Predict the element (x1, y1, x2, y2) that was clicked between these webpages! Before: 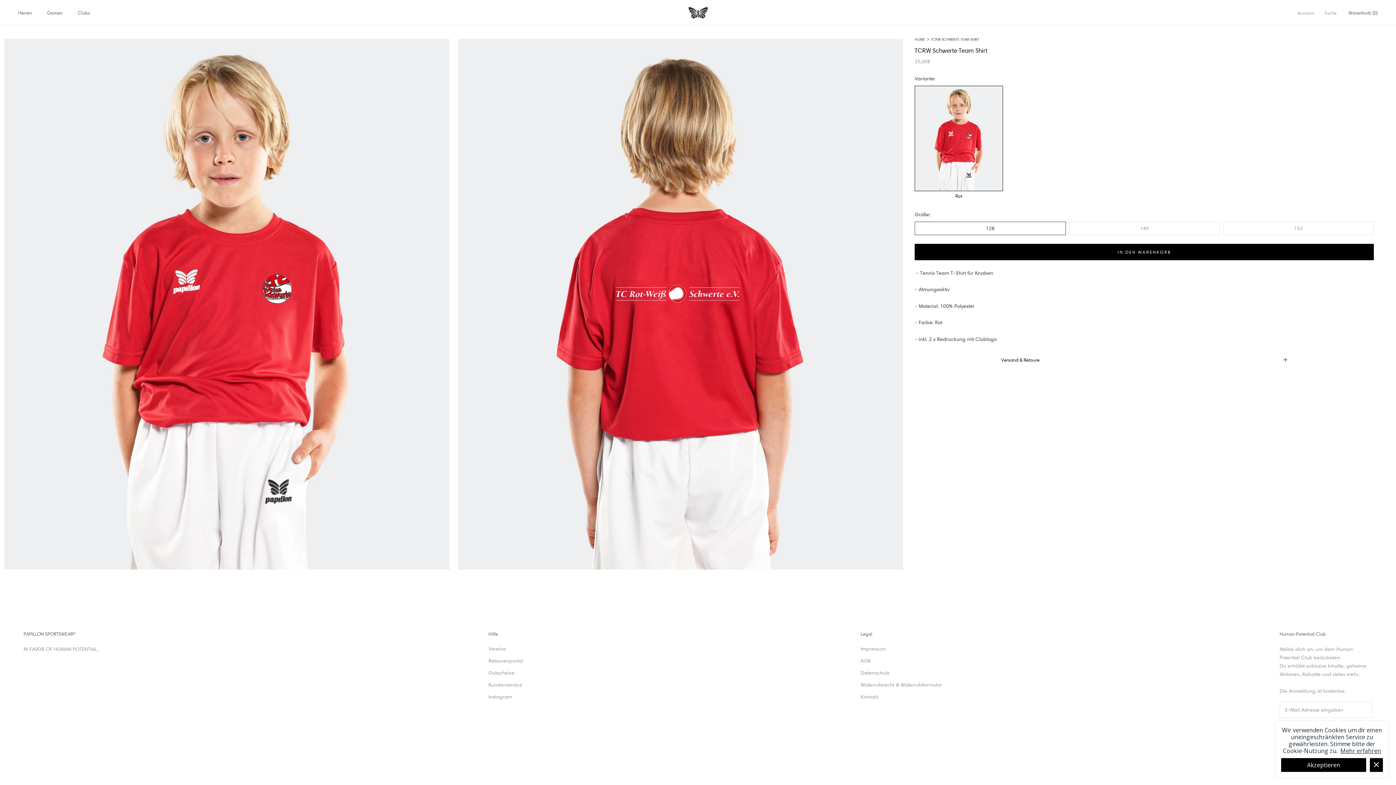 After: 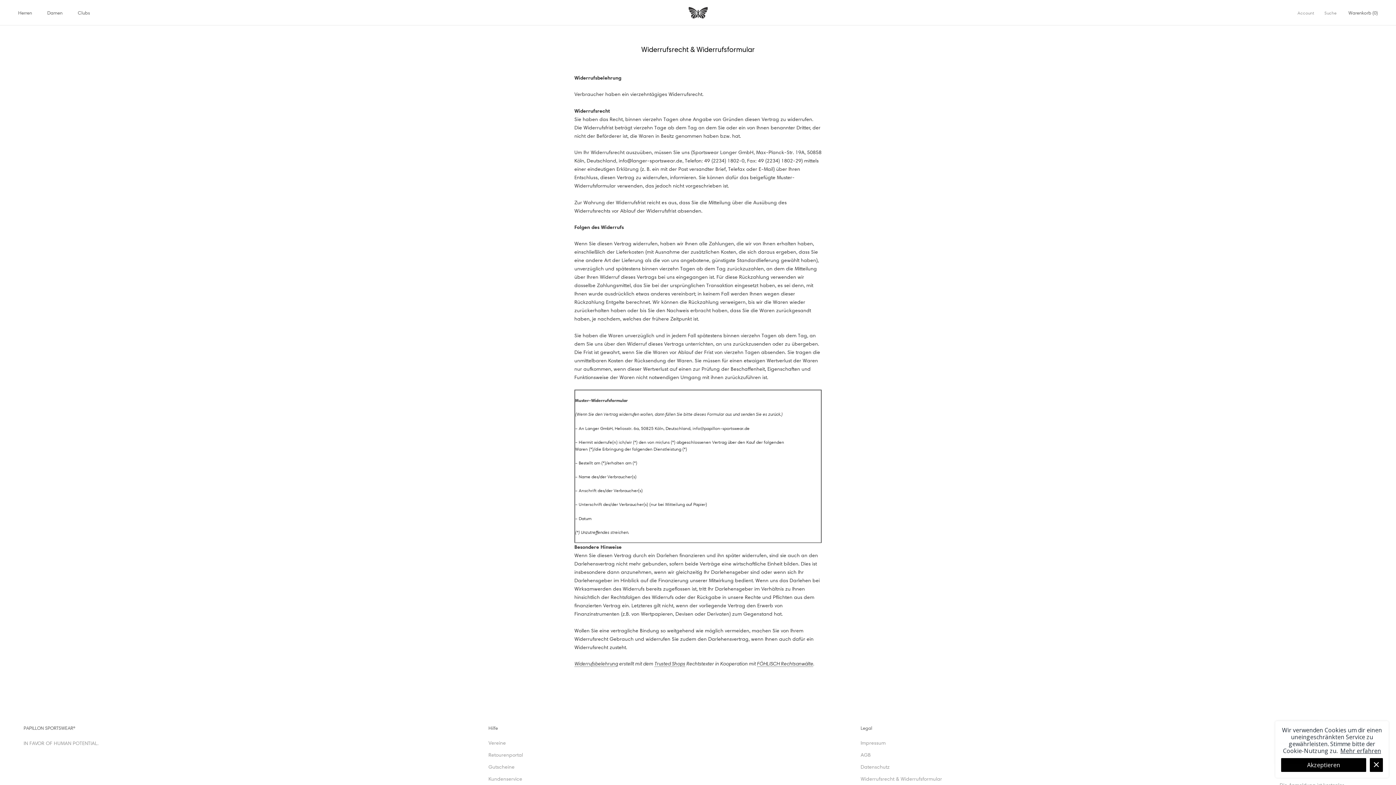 Action: bbox: (860, 681, 942, 689) label: Widerrufsrecht & Widerrufsformular